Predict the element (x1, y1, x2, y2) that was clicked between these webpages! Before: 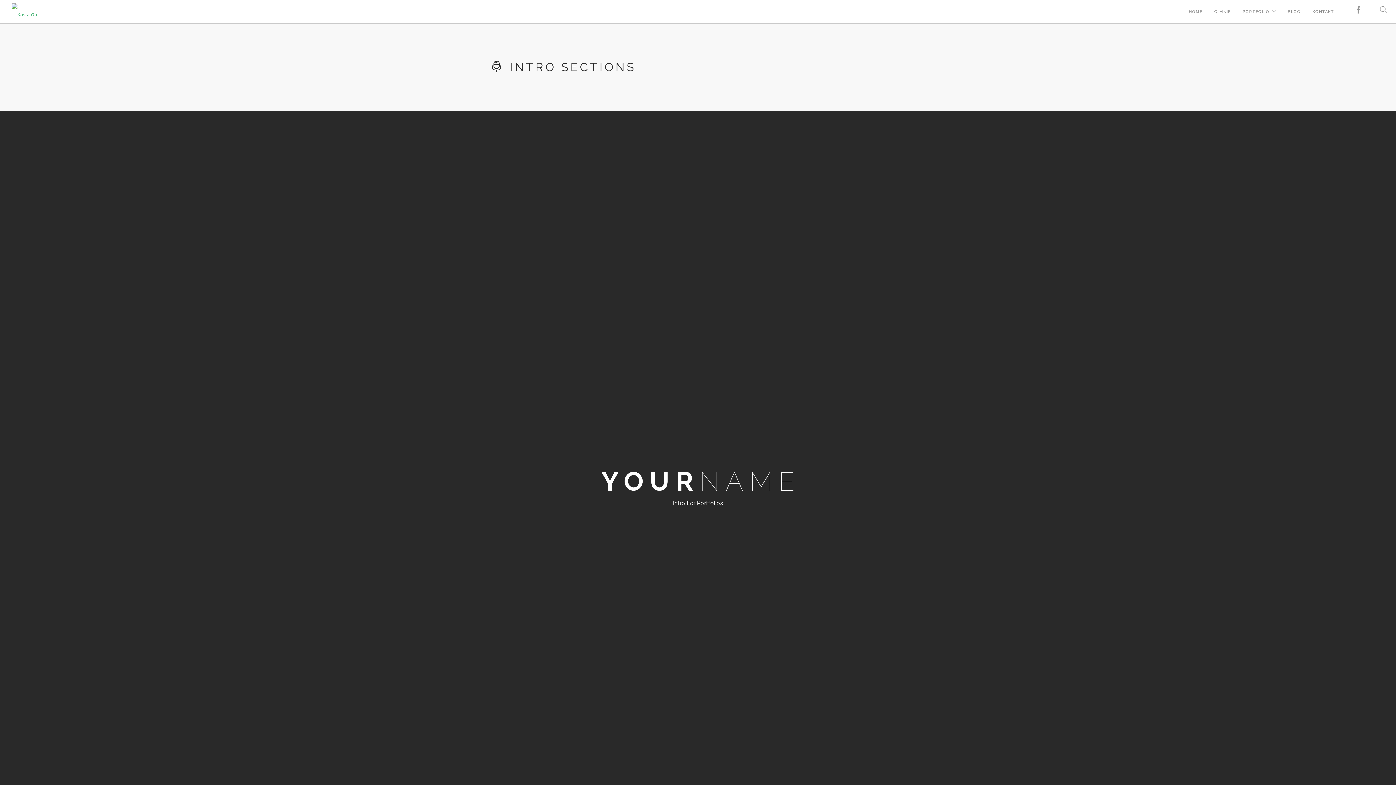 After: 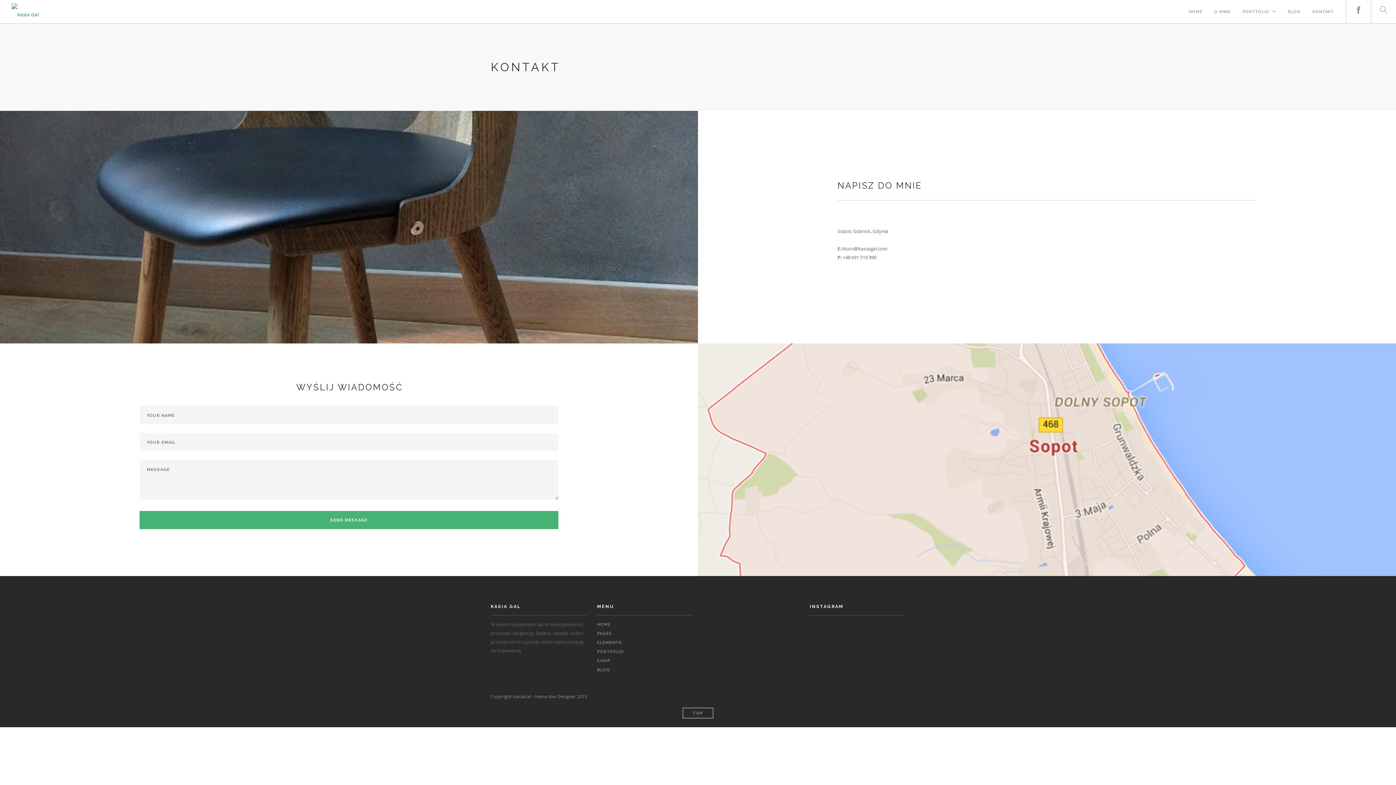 Action: label: KONTAKT bbox: (1312, 0, 1334, 20)